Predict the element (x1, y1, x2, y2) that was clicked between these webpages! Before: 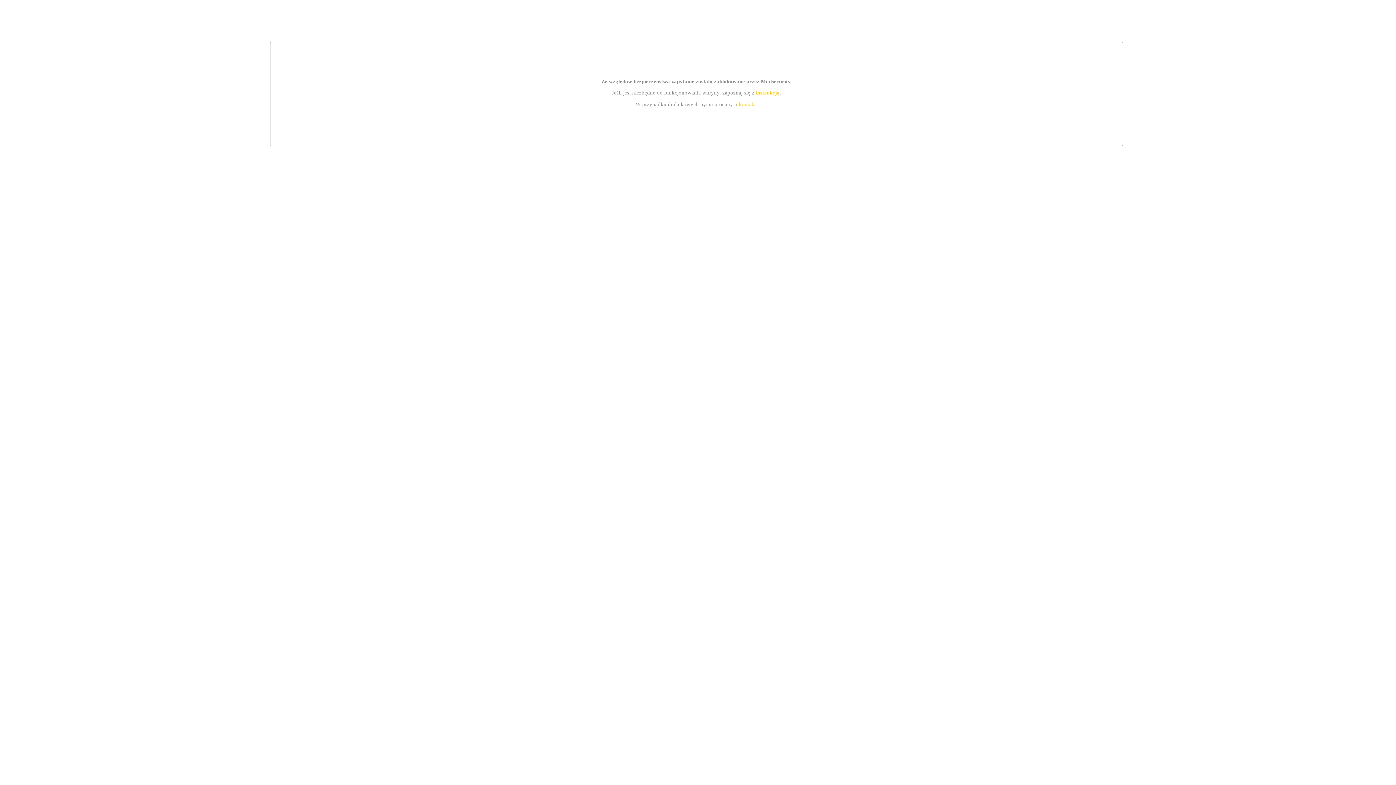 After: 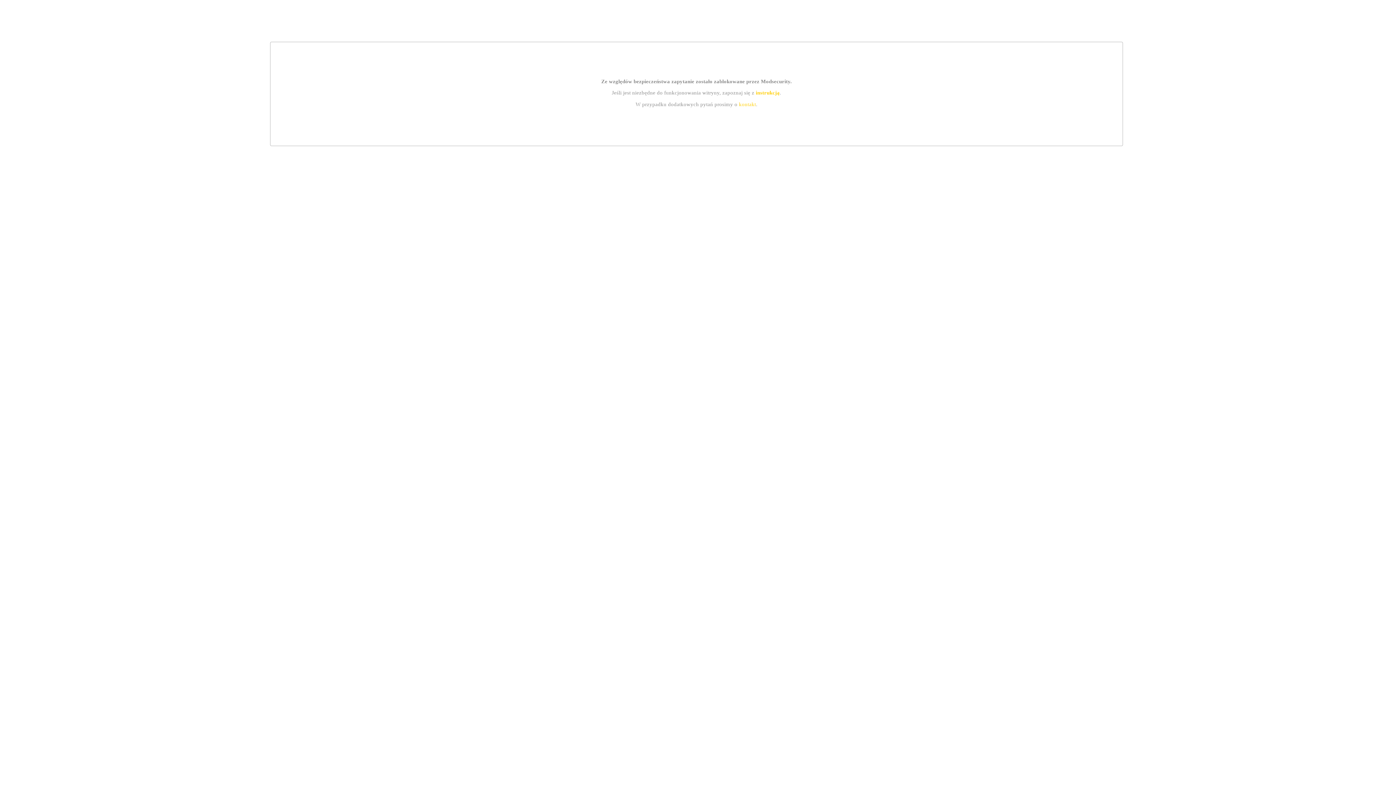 Action: label: instrukcją bbox: (755, 89, 779, 95)